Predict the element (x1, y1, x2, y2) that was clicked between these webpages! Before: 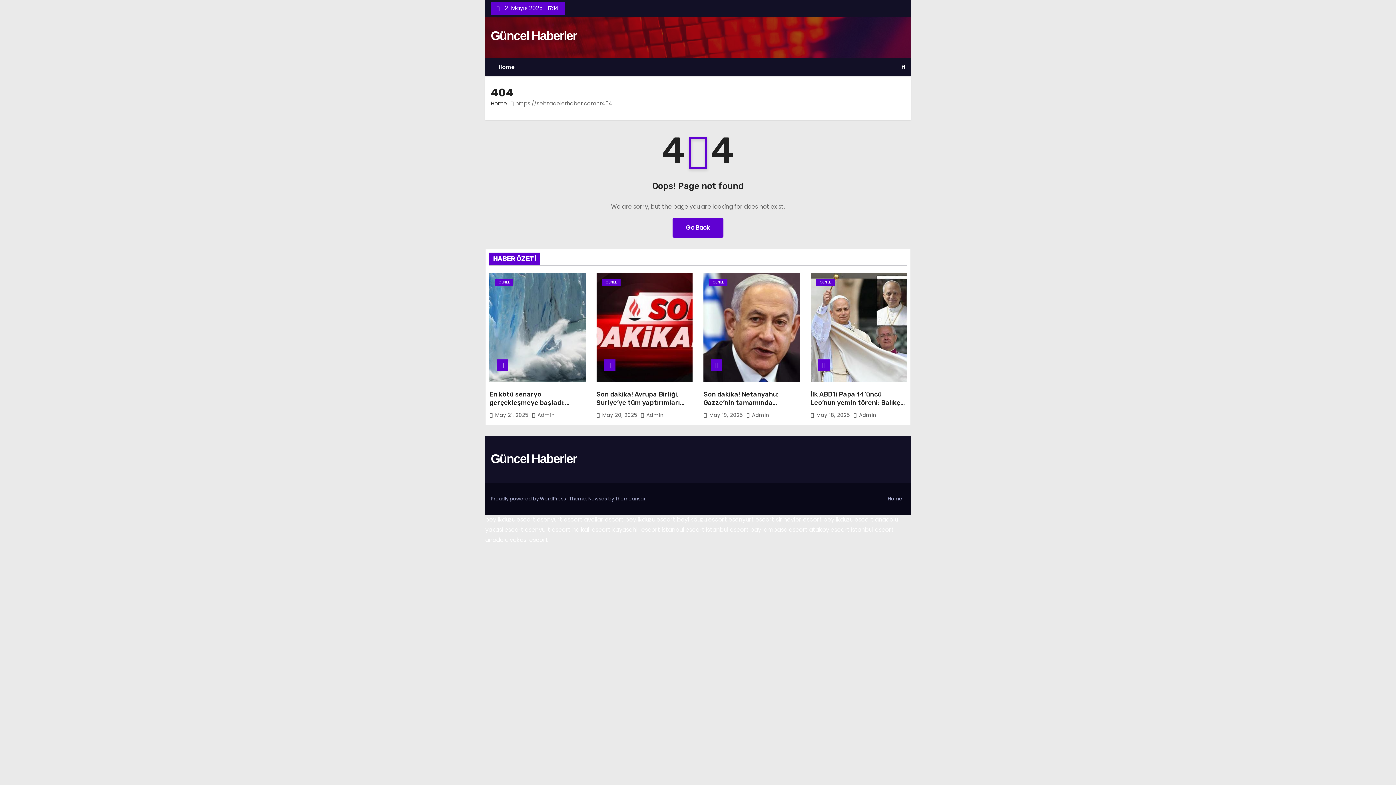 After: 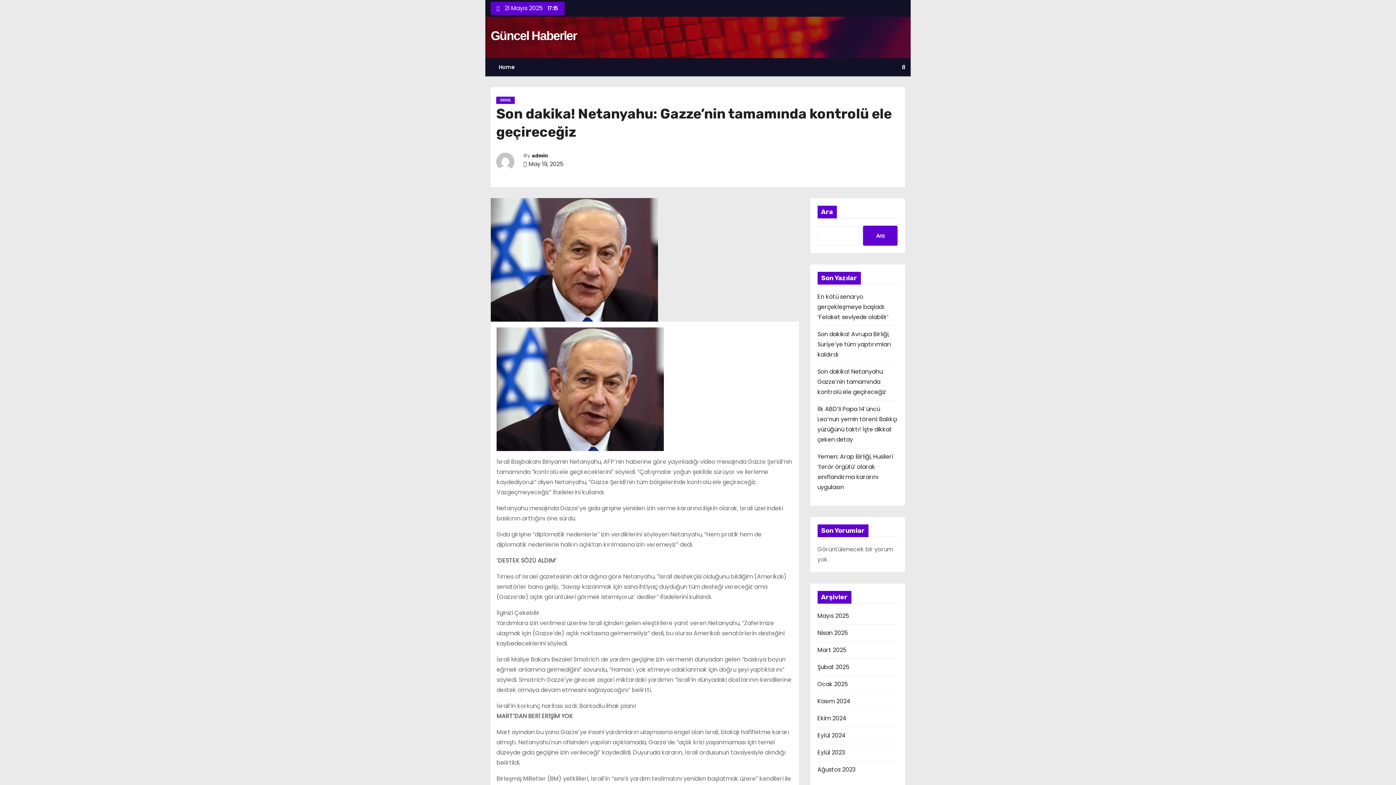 Action: label: Son dakika! Netanyahu: Gazze’nin tamamında kontrolü ele geçireceğiz bbox: (703, 390, 781, 415)